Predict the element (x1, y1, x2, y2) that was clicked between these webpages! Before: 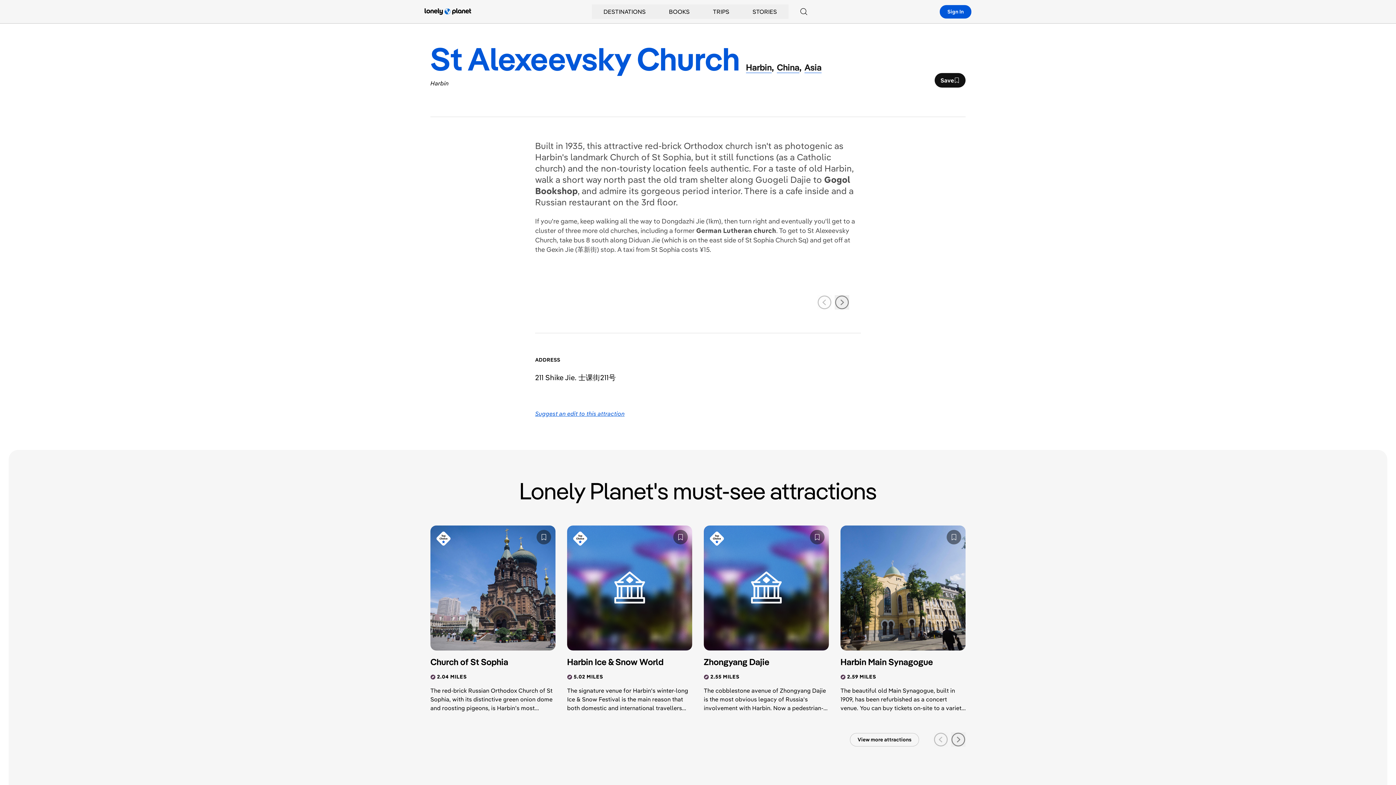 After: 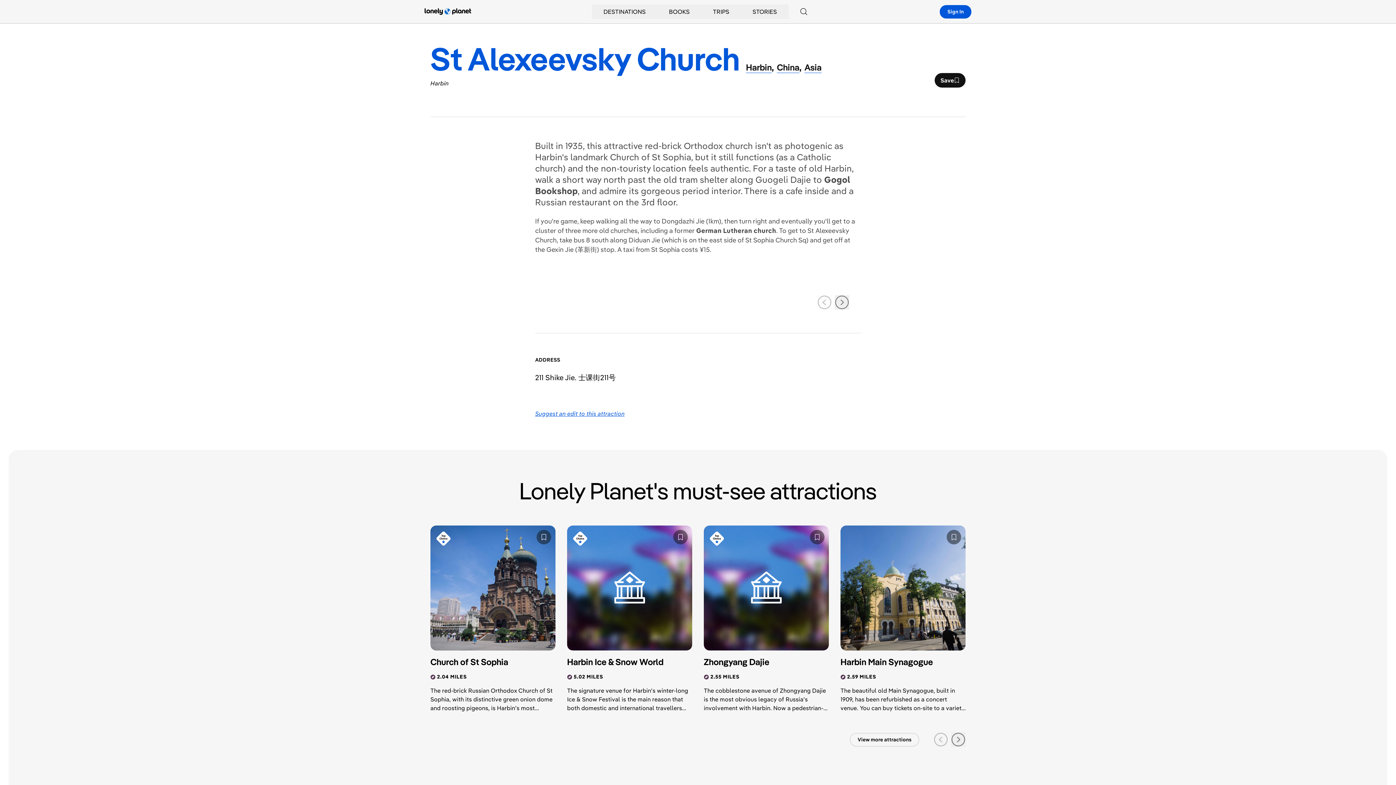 Action: bbox: (535, 410, 624, 417) label: Suggest an edit to this attraction